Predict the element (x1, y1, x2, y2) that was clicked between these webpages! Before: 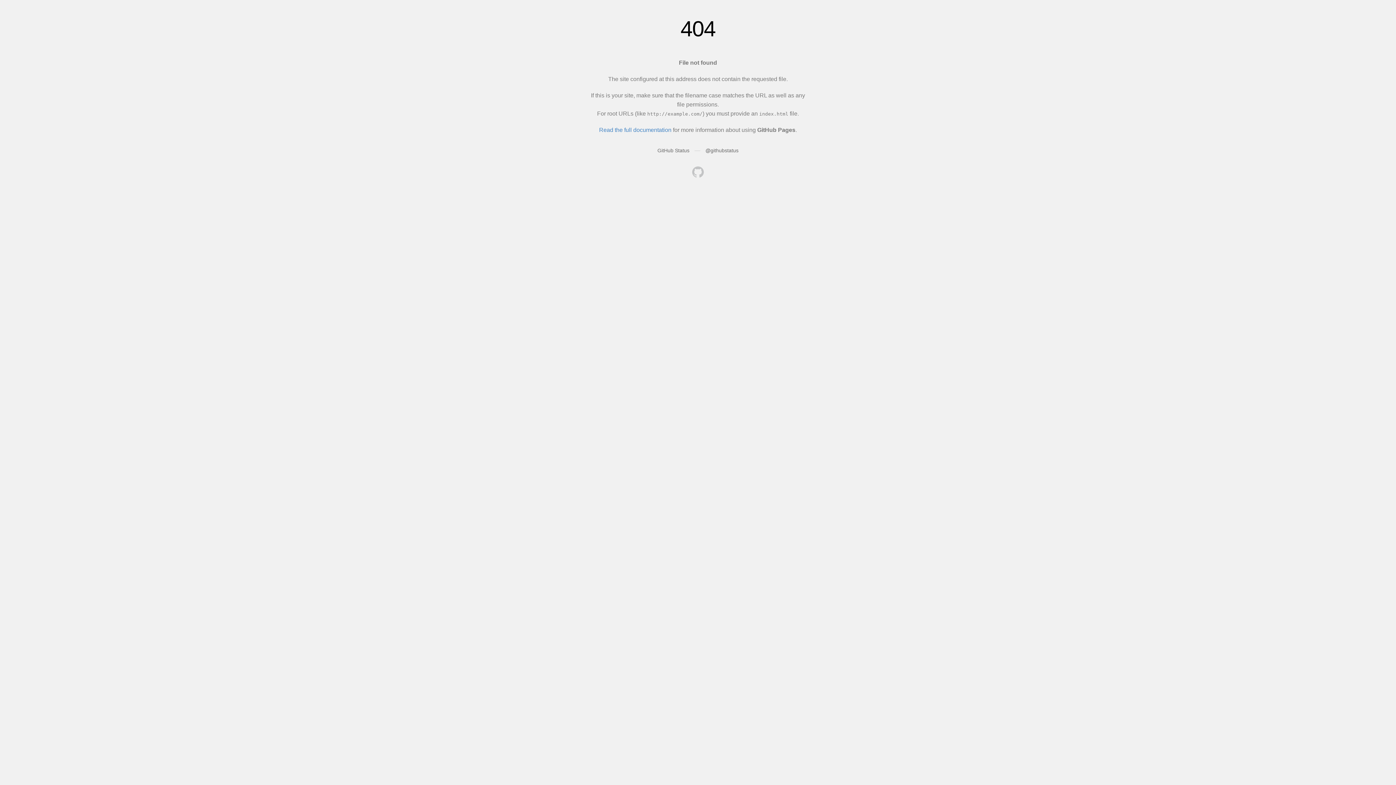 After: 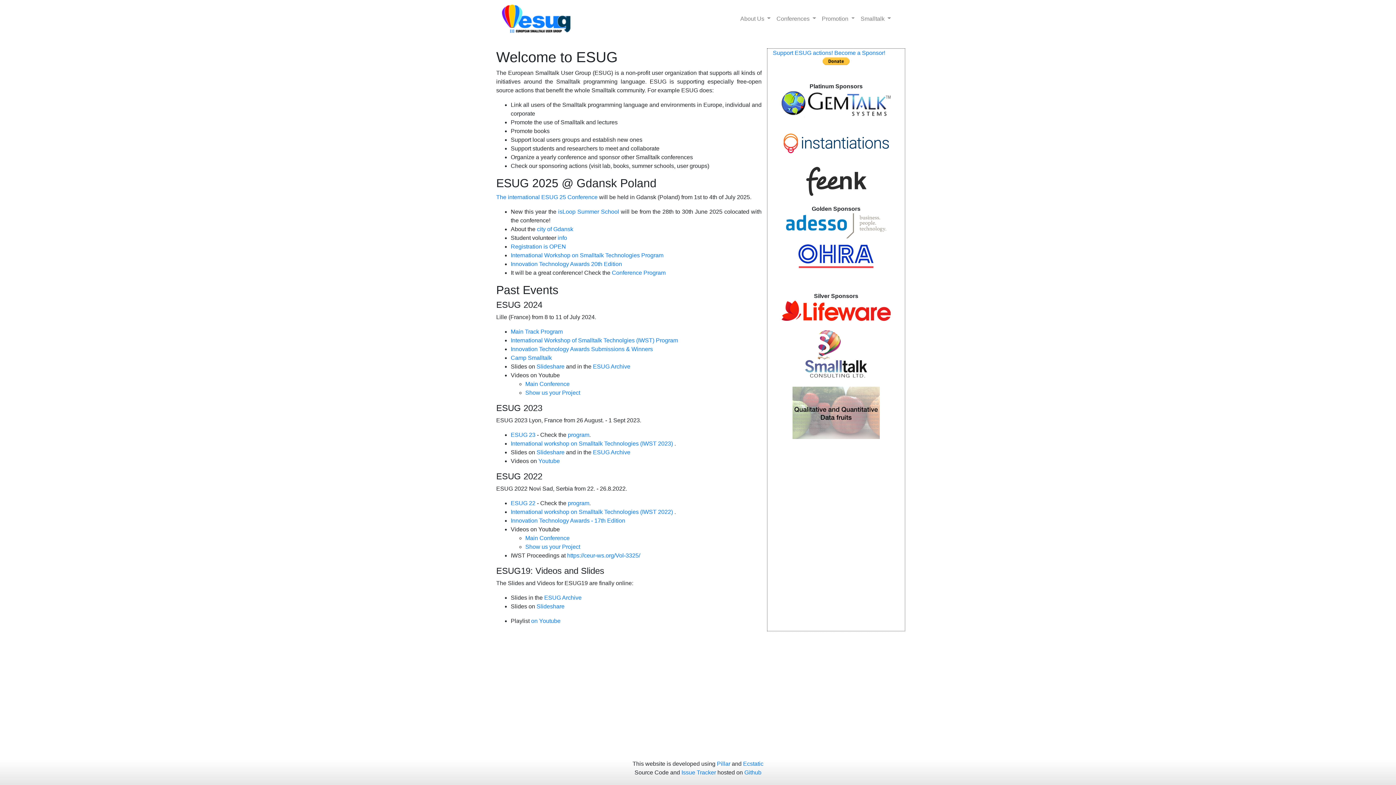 Action: bbox: (692, 166, 704, 179)